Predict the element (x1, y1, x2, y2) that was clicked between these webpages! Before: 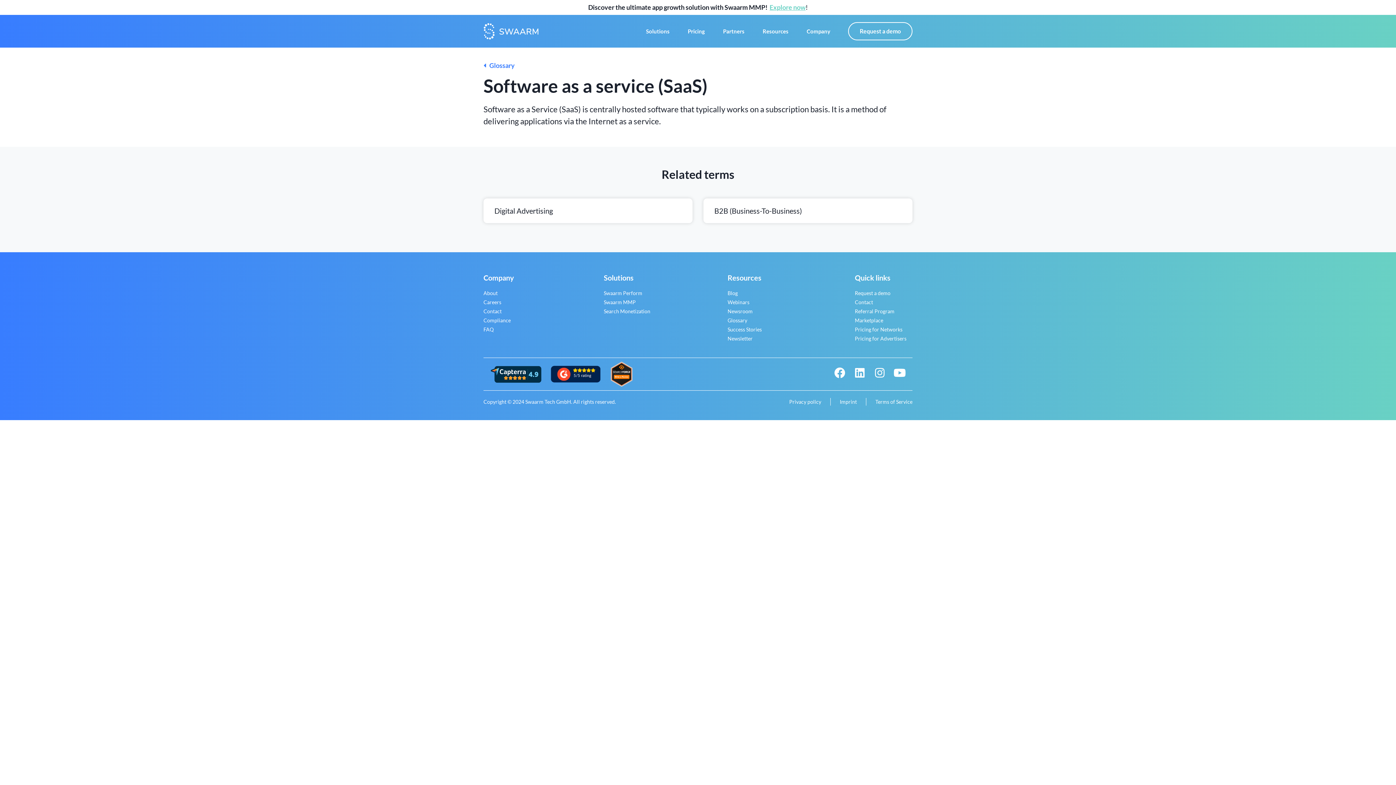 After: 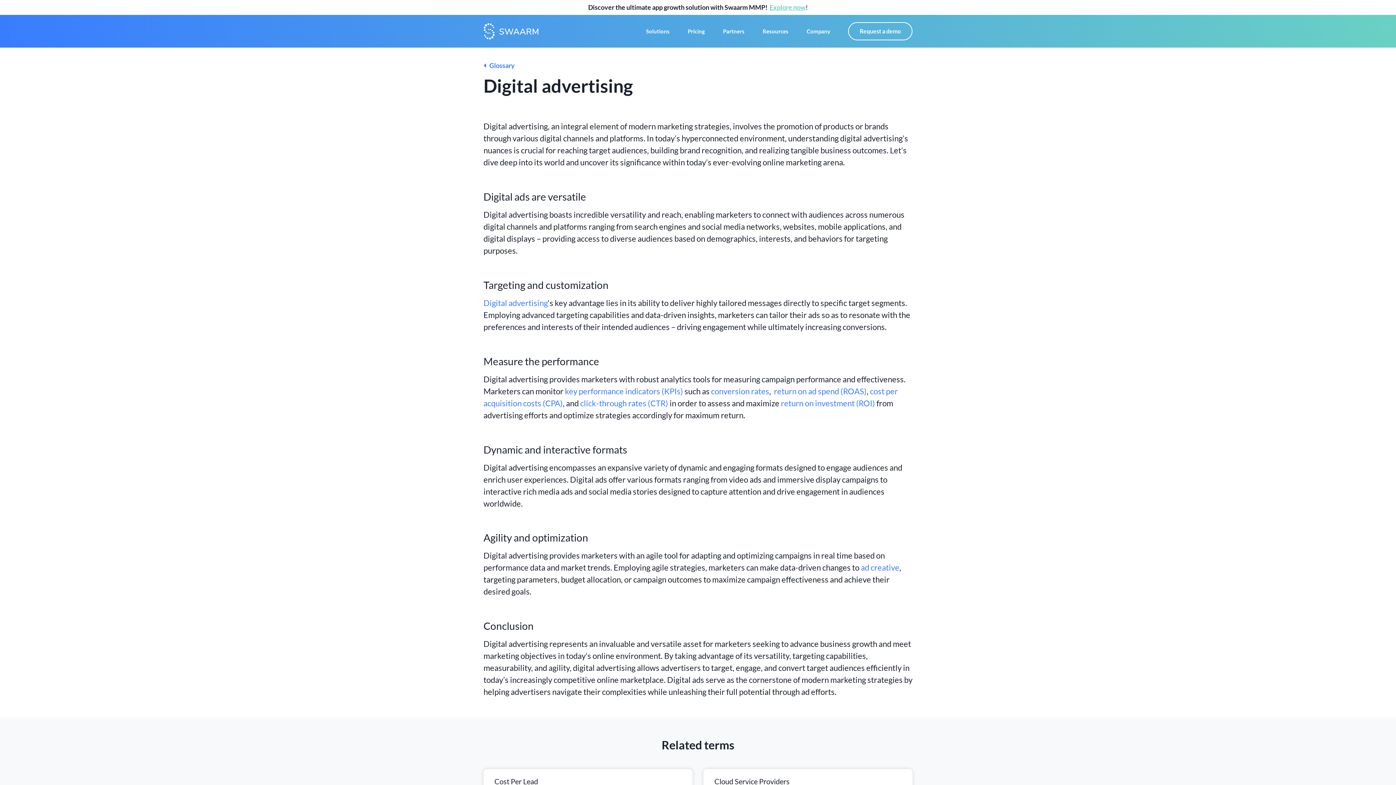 Action: label: Digital Advertising bbox: (483, 198, 692, 223)